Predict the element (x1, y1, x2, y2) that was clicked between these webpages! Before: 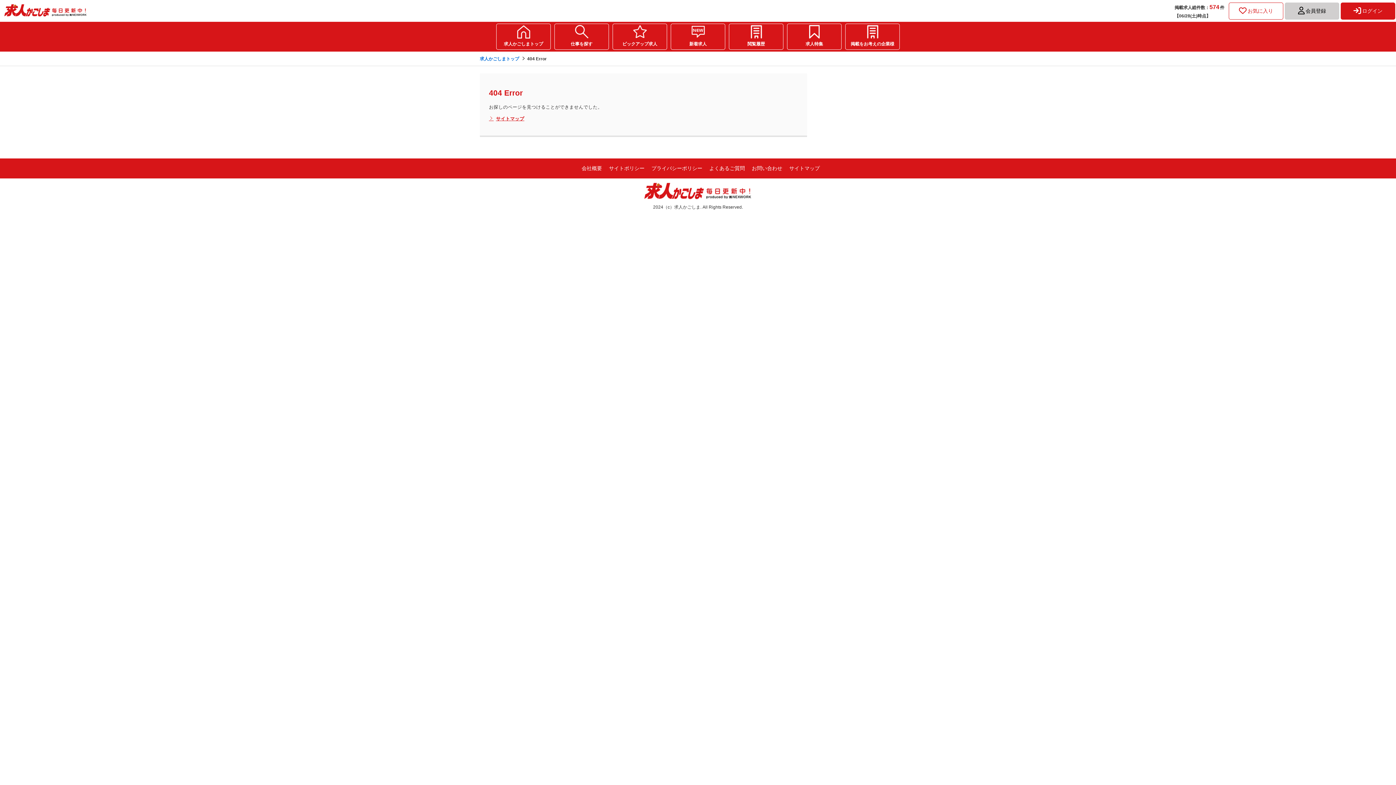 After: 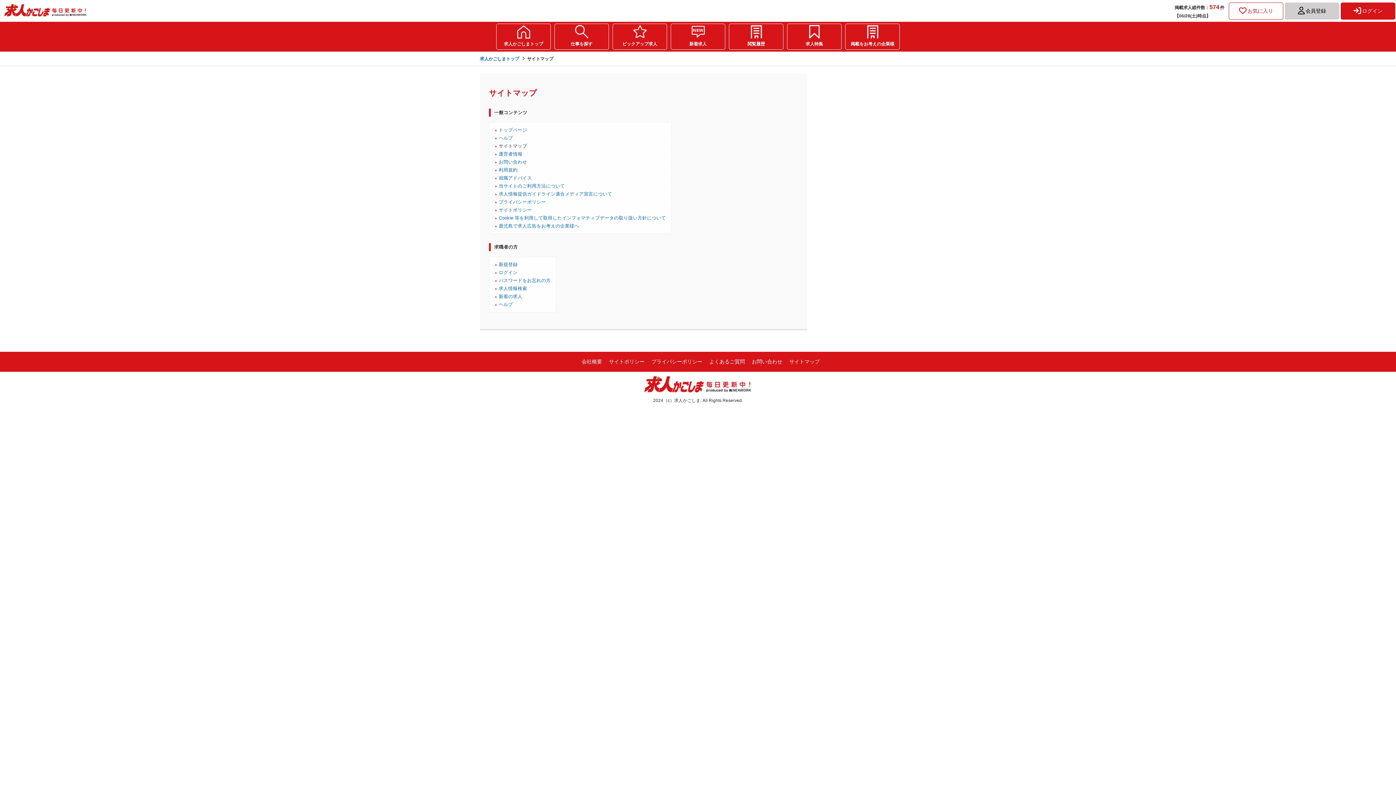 Action: label: サイトマップ bbox: (489, 116, 524, 121)